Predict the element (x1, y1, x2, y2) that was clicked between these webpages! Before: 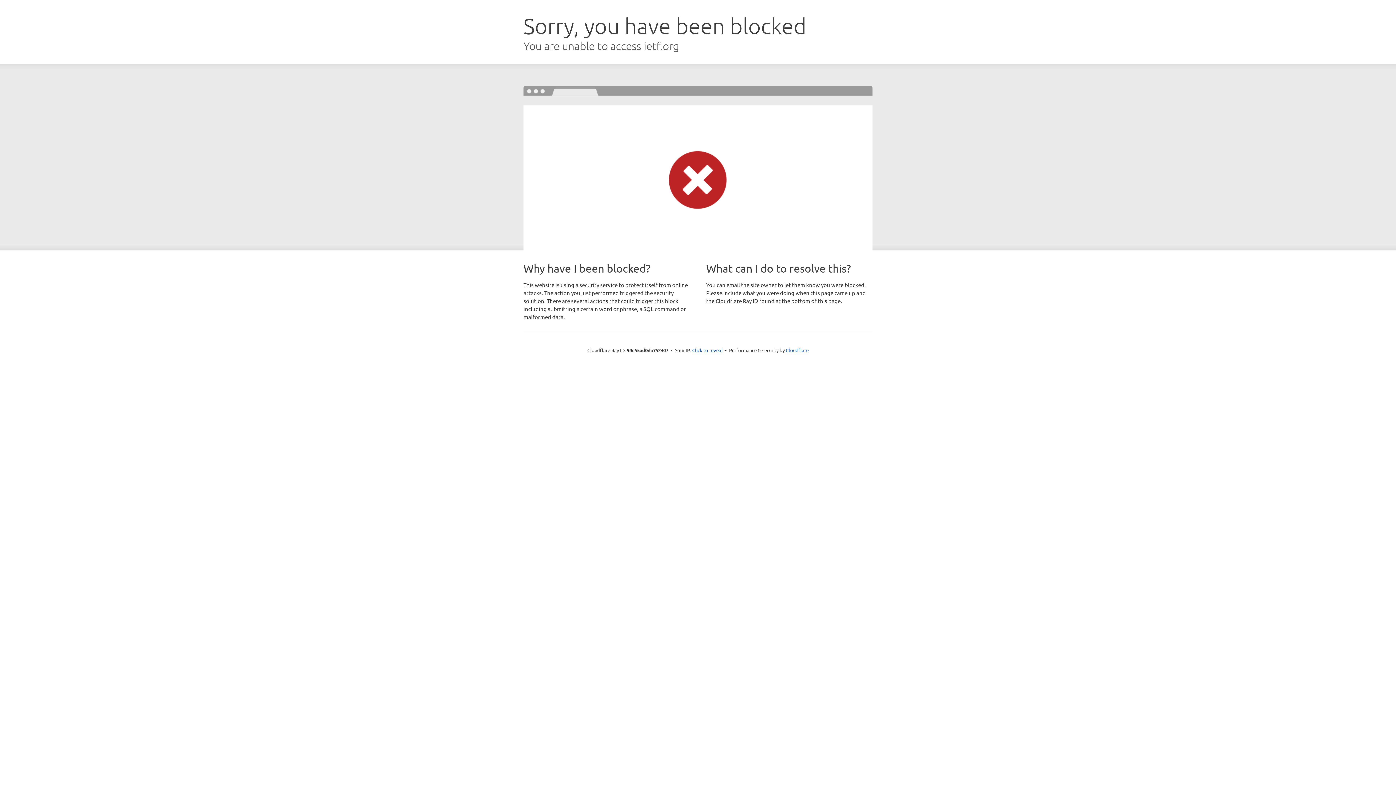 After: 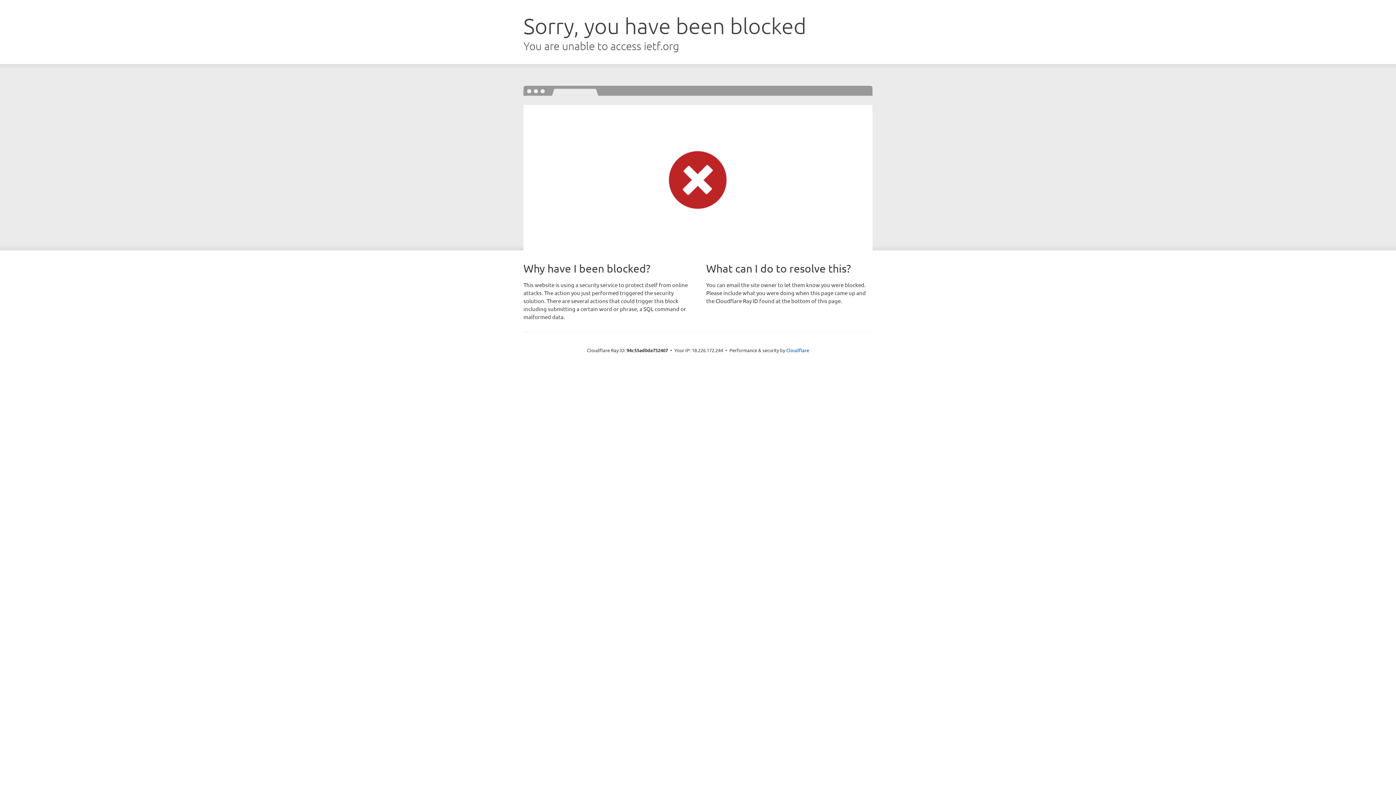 Action: bbox: (692, 346, 722, 353) label: Click to reveal